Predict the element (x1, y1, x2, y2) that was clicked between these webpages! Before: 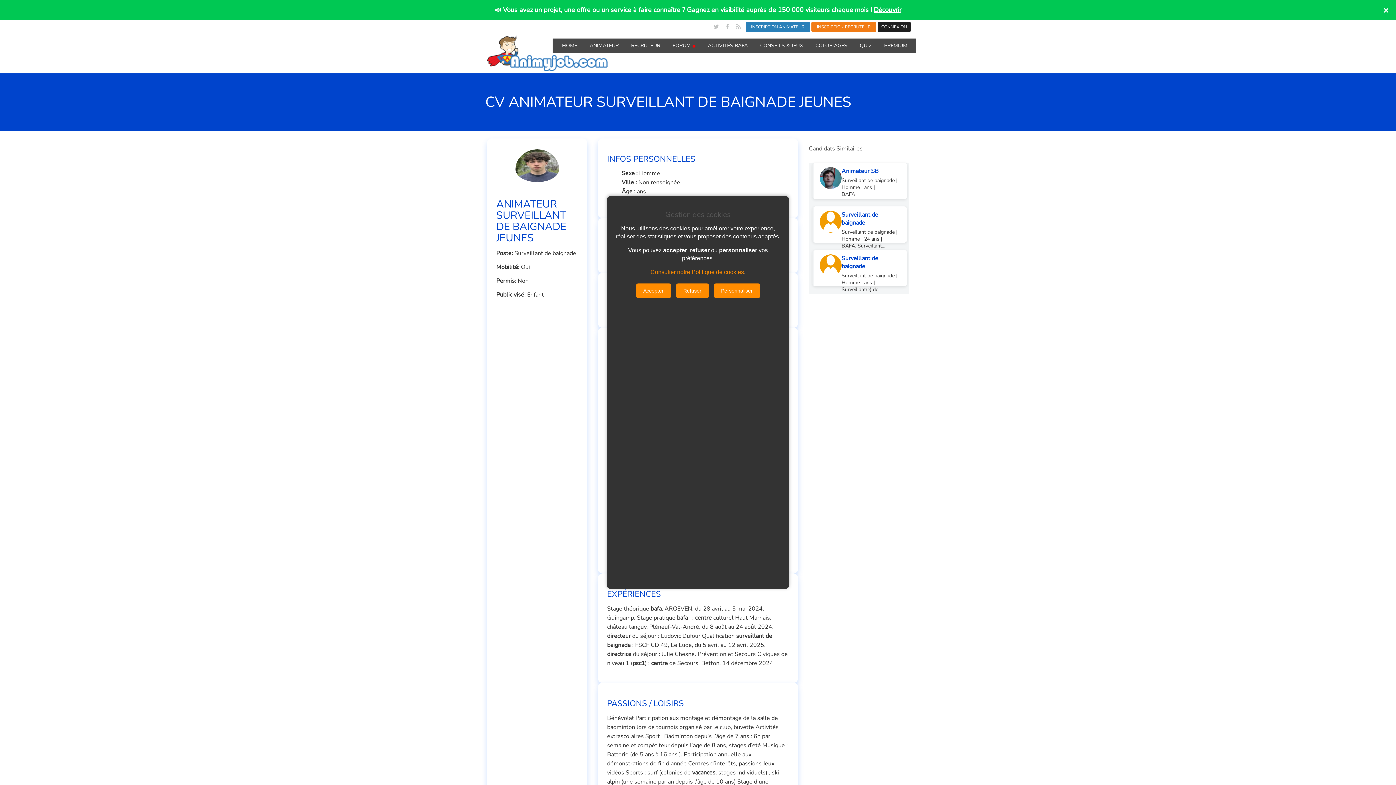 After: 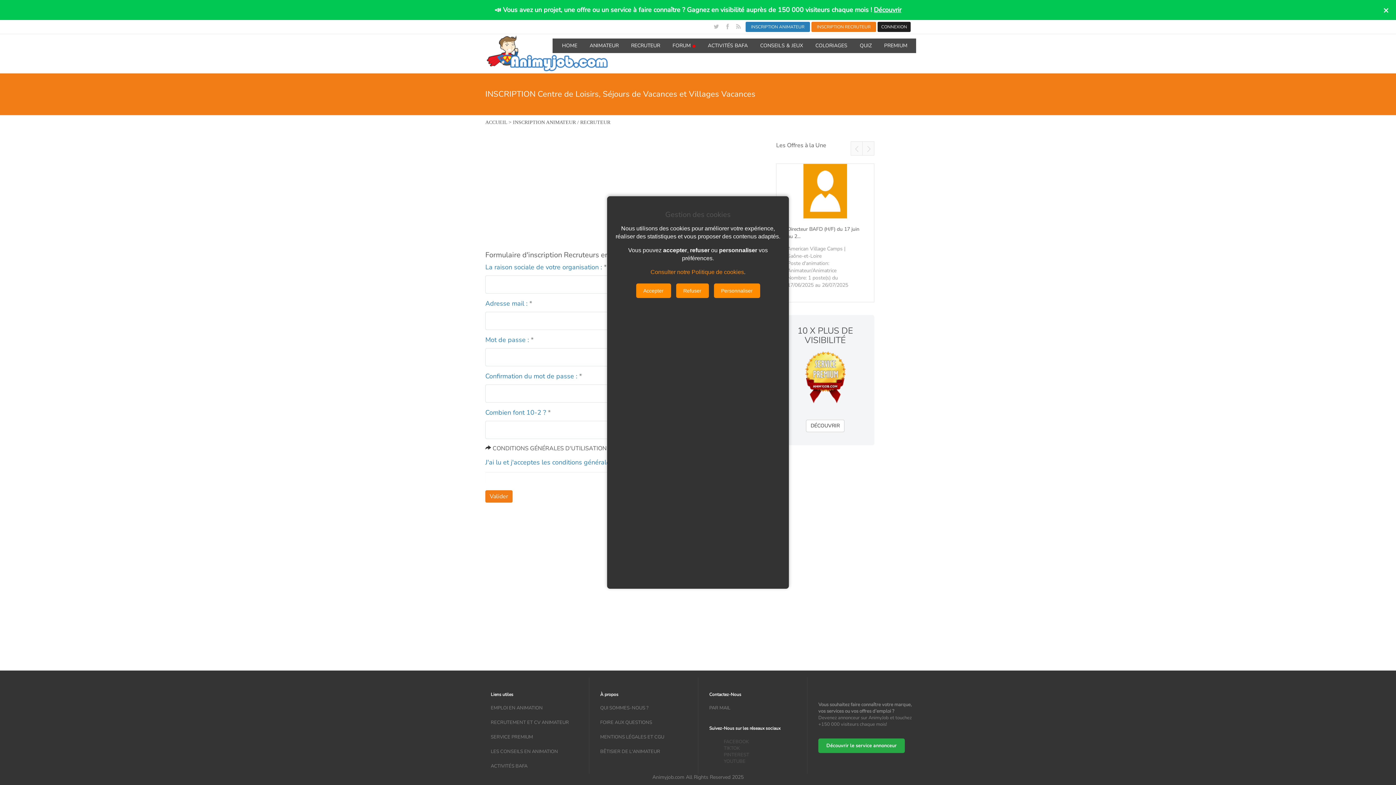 Action: label: INSCRIPTION RECRUTEUR bbox: (811, 21, 876, 32)